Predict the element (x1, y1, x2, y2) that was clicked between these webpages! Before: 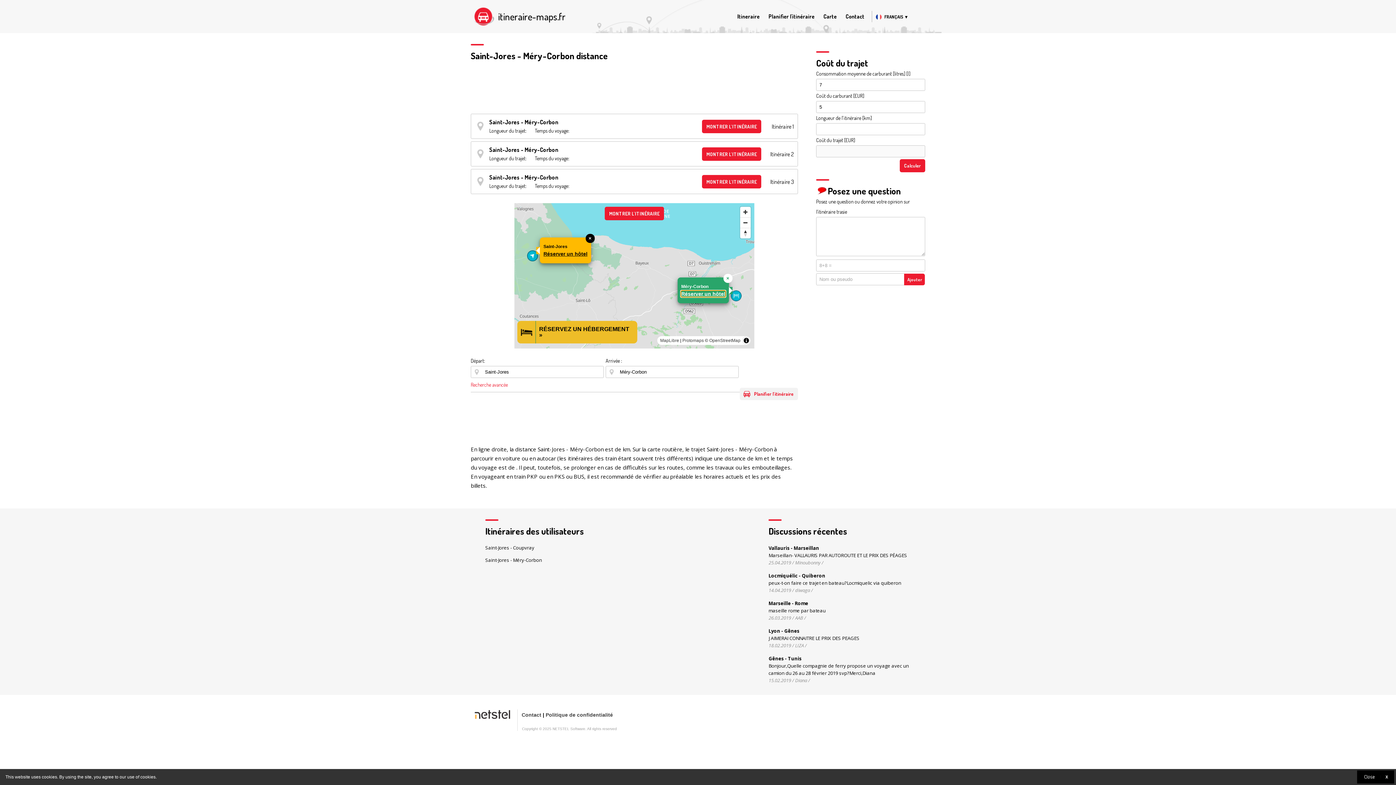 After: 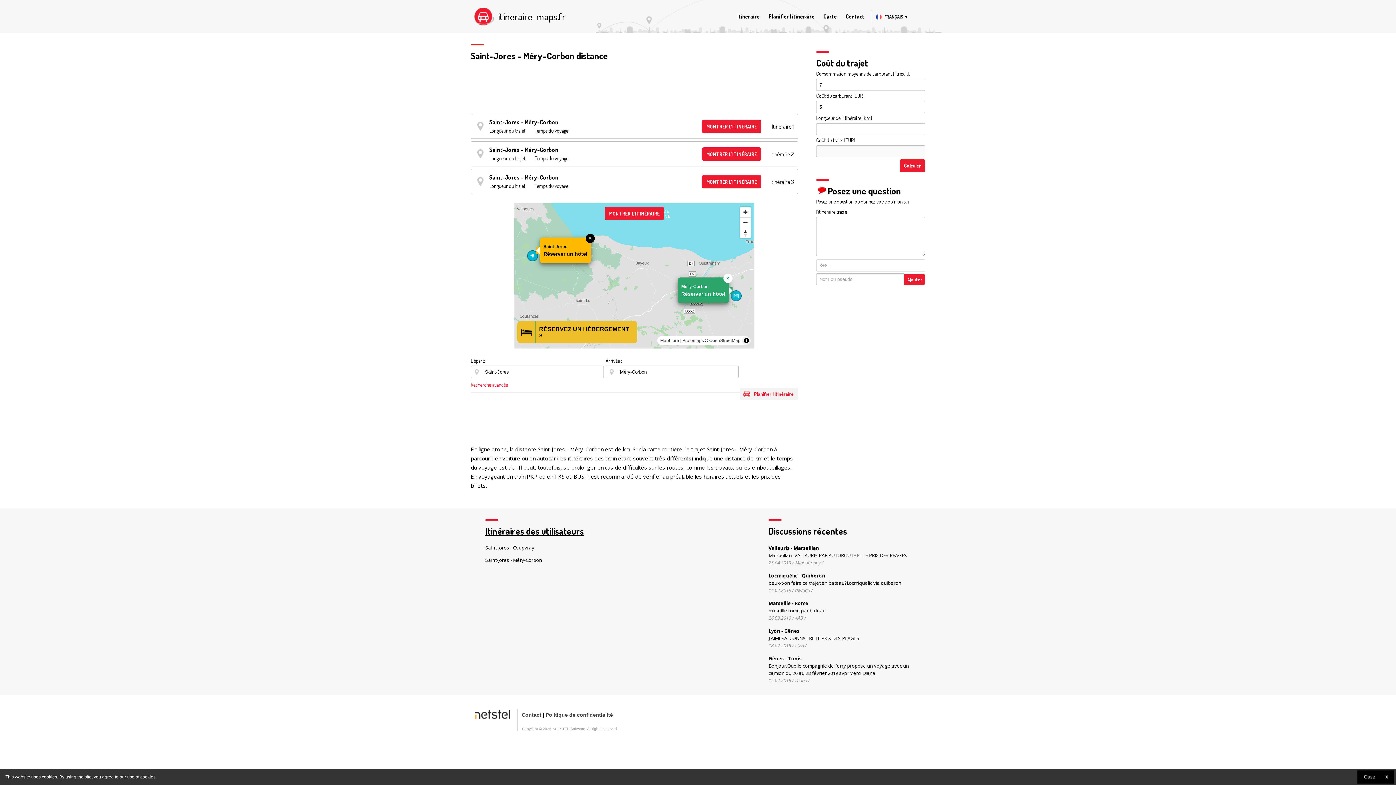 Action: label: Itinéraires des utilisateurs bbox: (485, 525, 584, 537)